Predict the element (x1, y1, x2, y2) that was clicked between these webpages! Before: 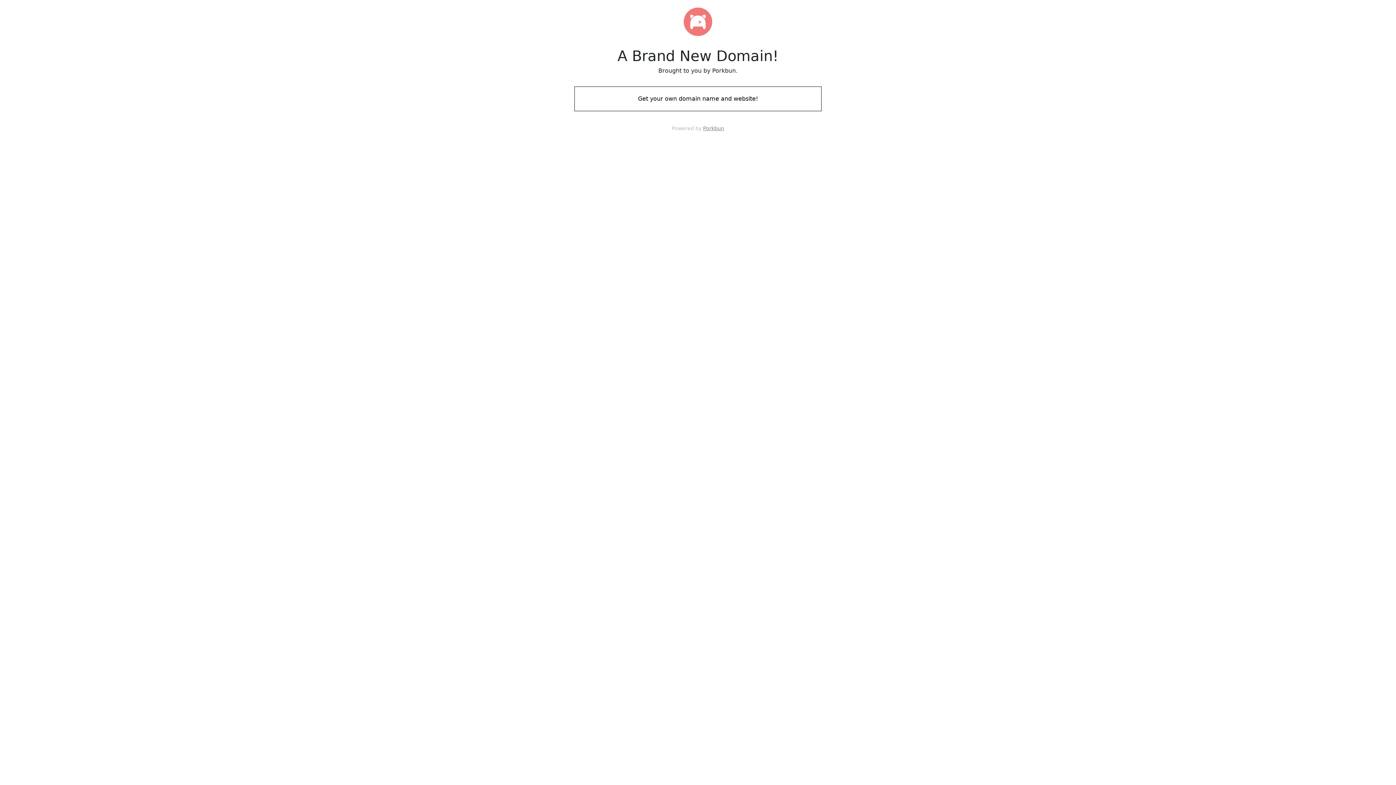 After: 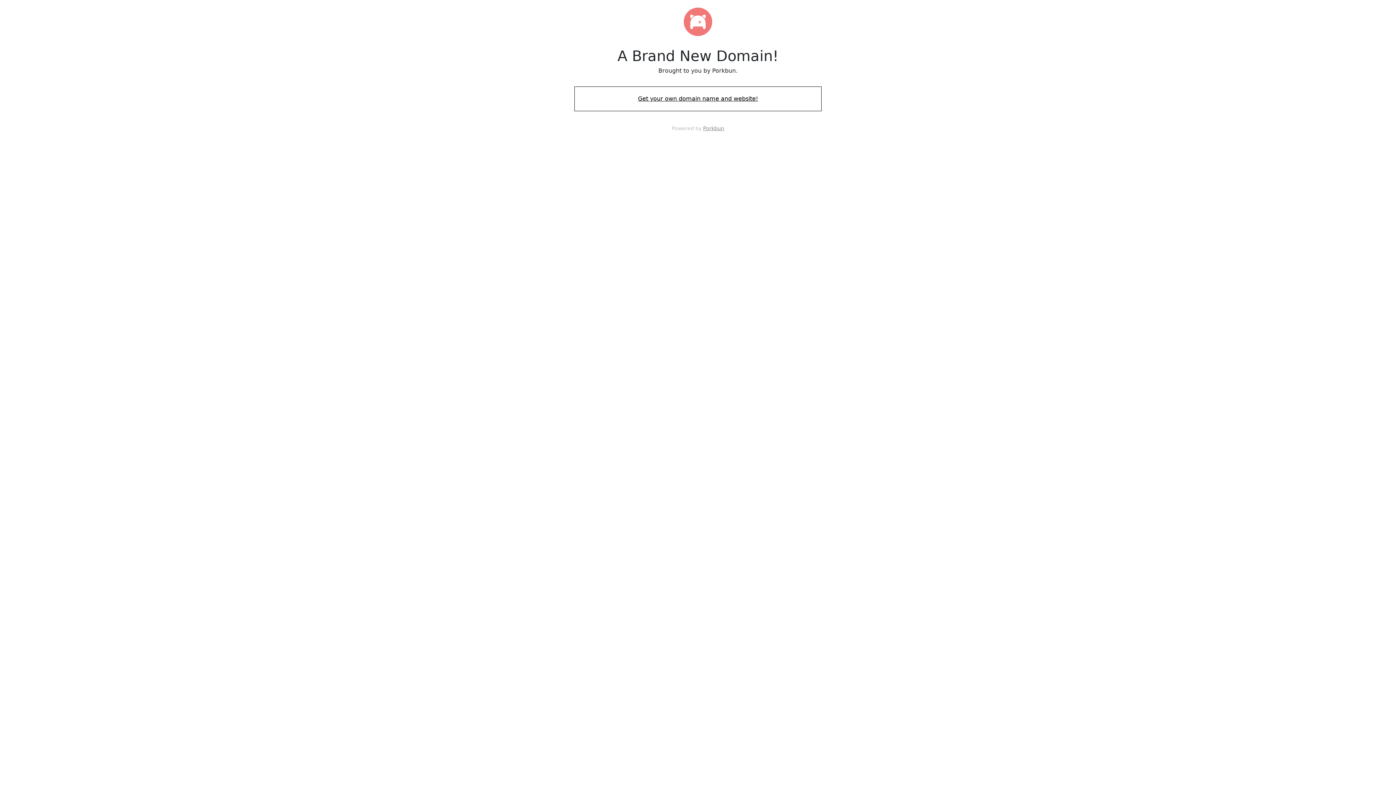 Action: bbox: (574, 88, 821, 109) label: Get your own domain name and website!